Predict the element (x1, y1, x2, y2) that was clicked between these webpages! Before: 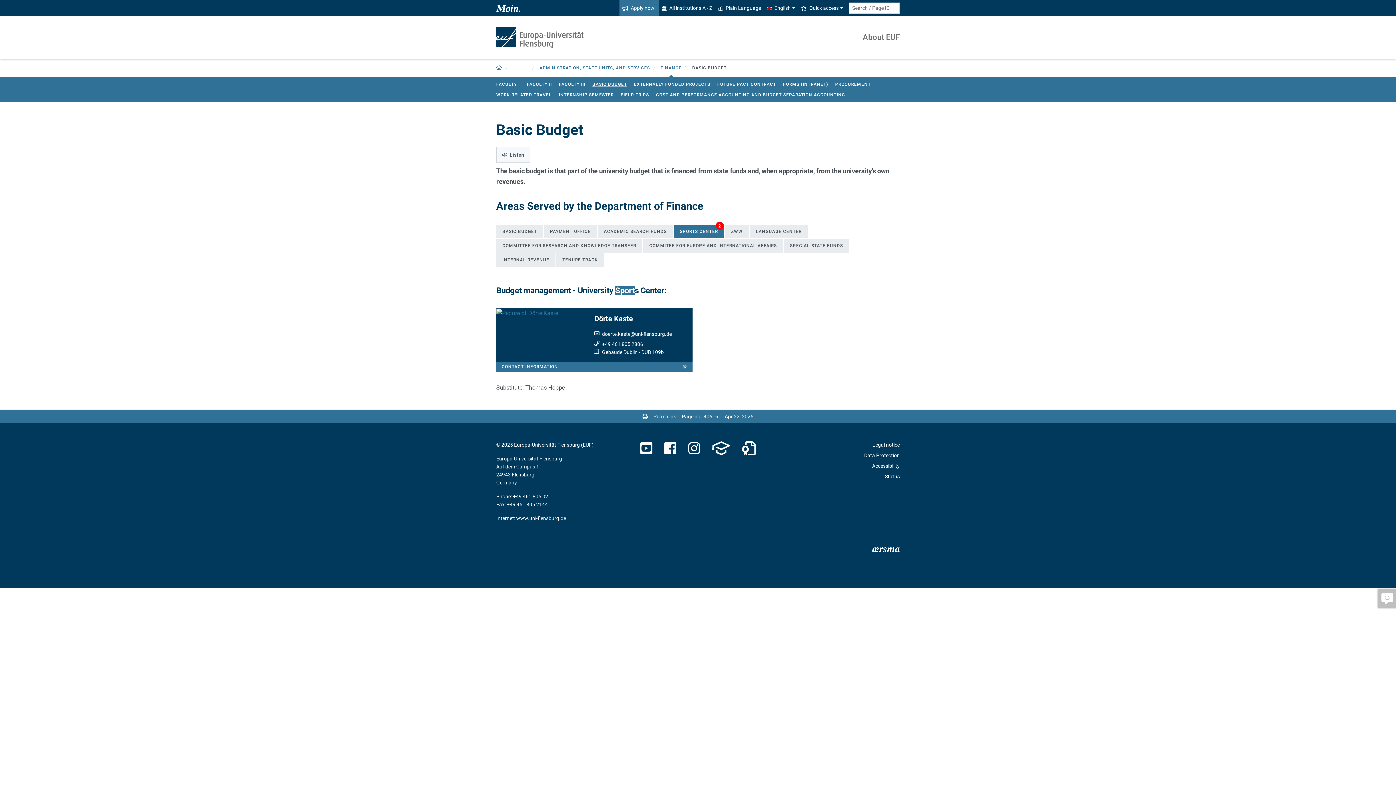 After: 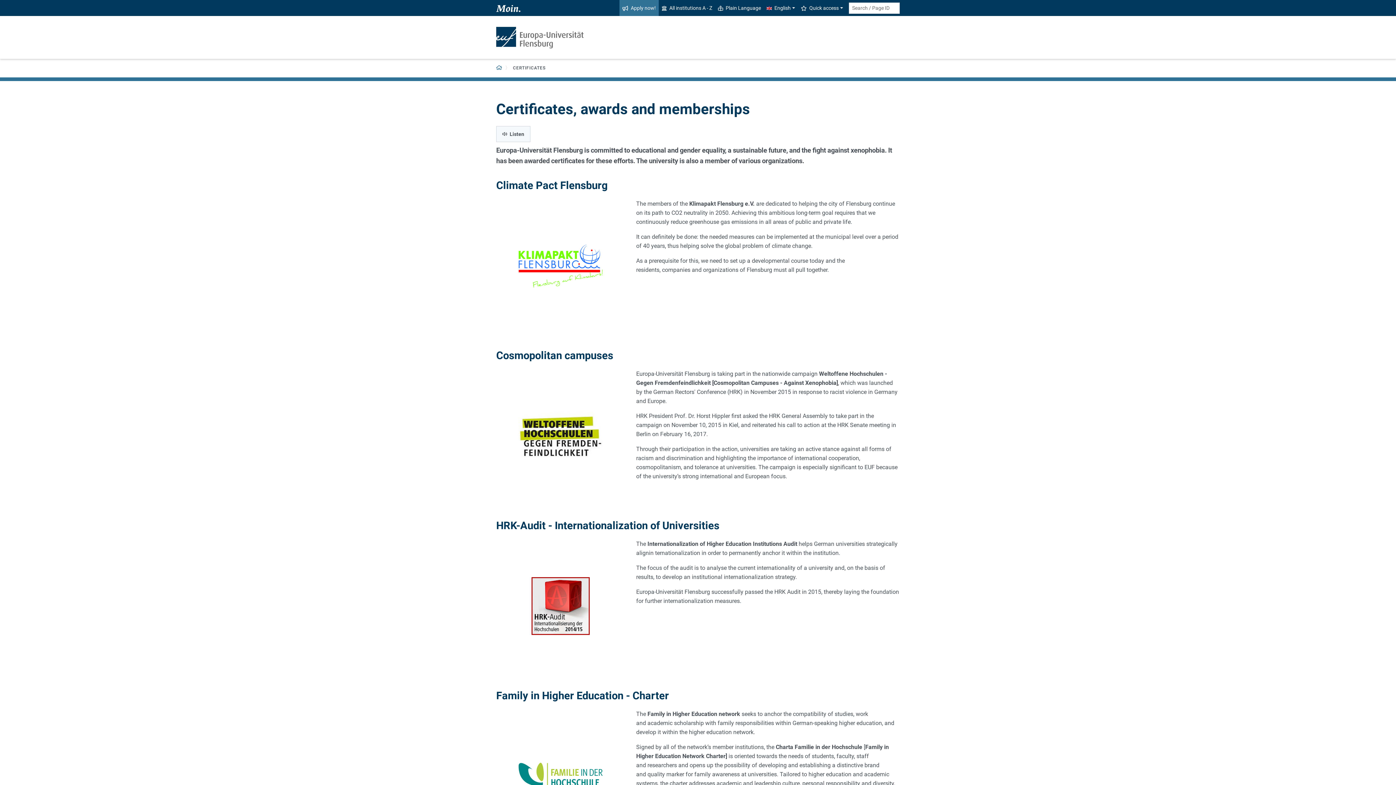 Action: bbox: (742, 441, 755, 456)